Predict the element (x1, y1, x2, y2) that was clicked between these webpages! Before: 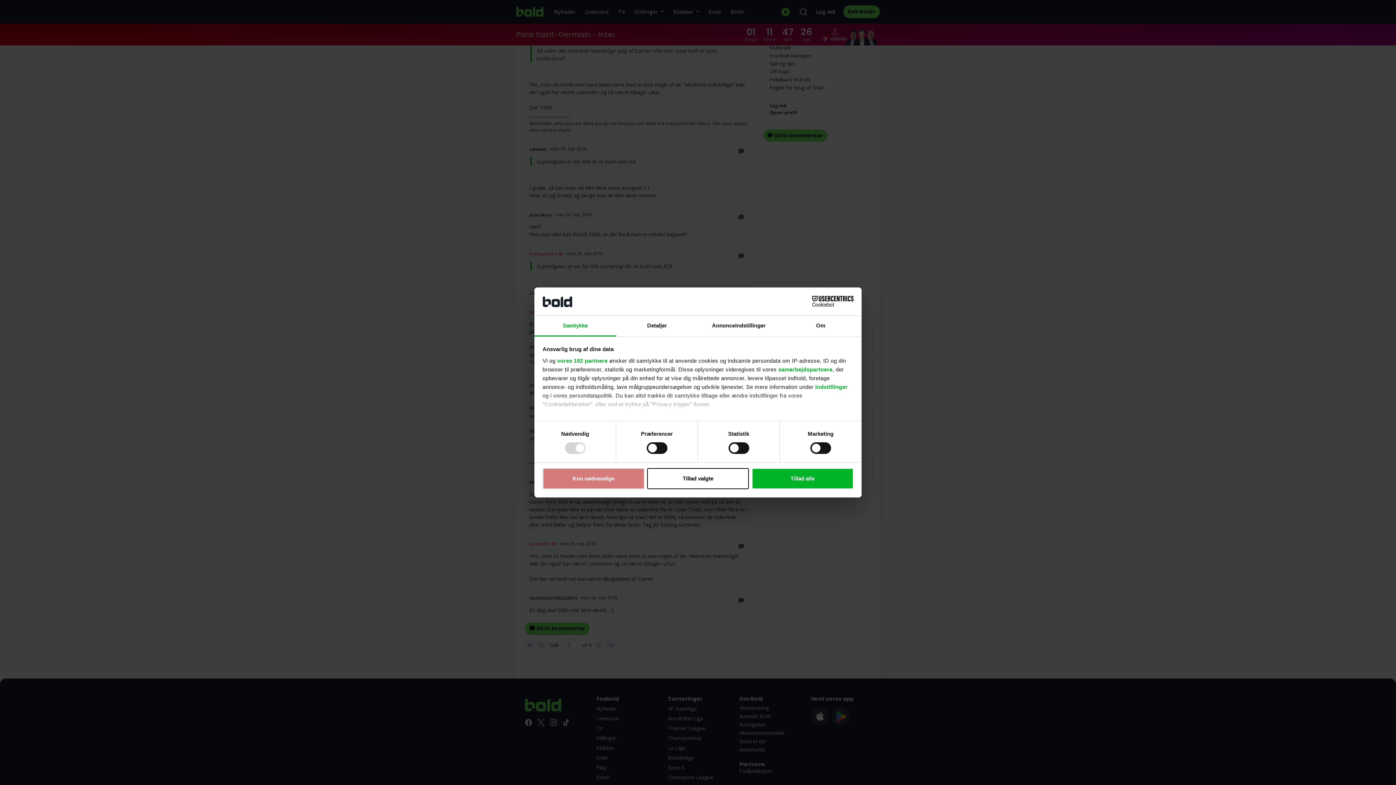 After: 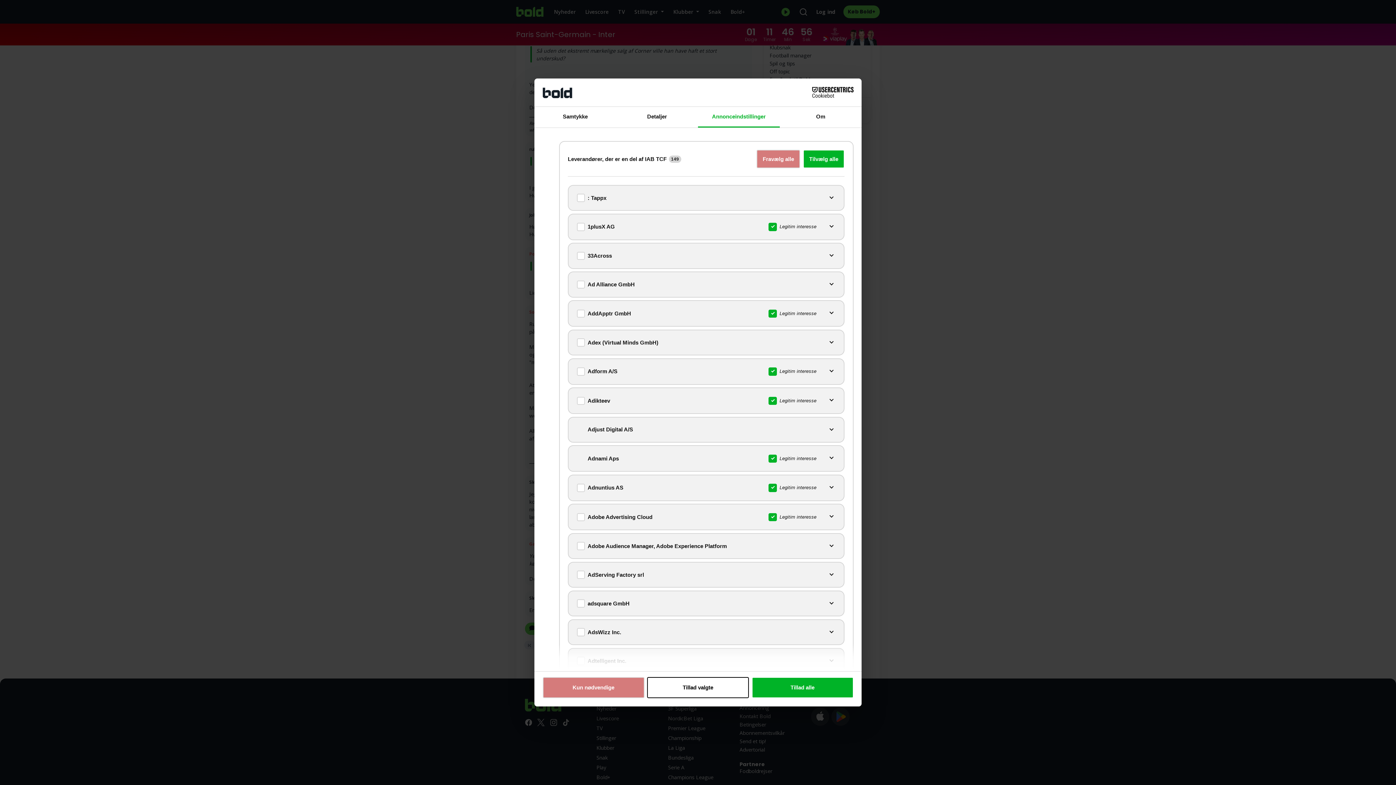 Action: bbox: (557, 357, 607, 363) label: vores 192 partnere